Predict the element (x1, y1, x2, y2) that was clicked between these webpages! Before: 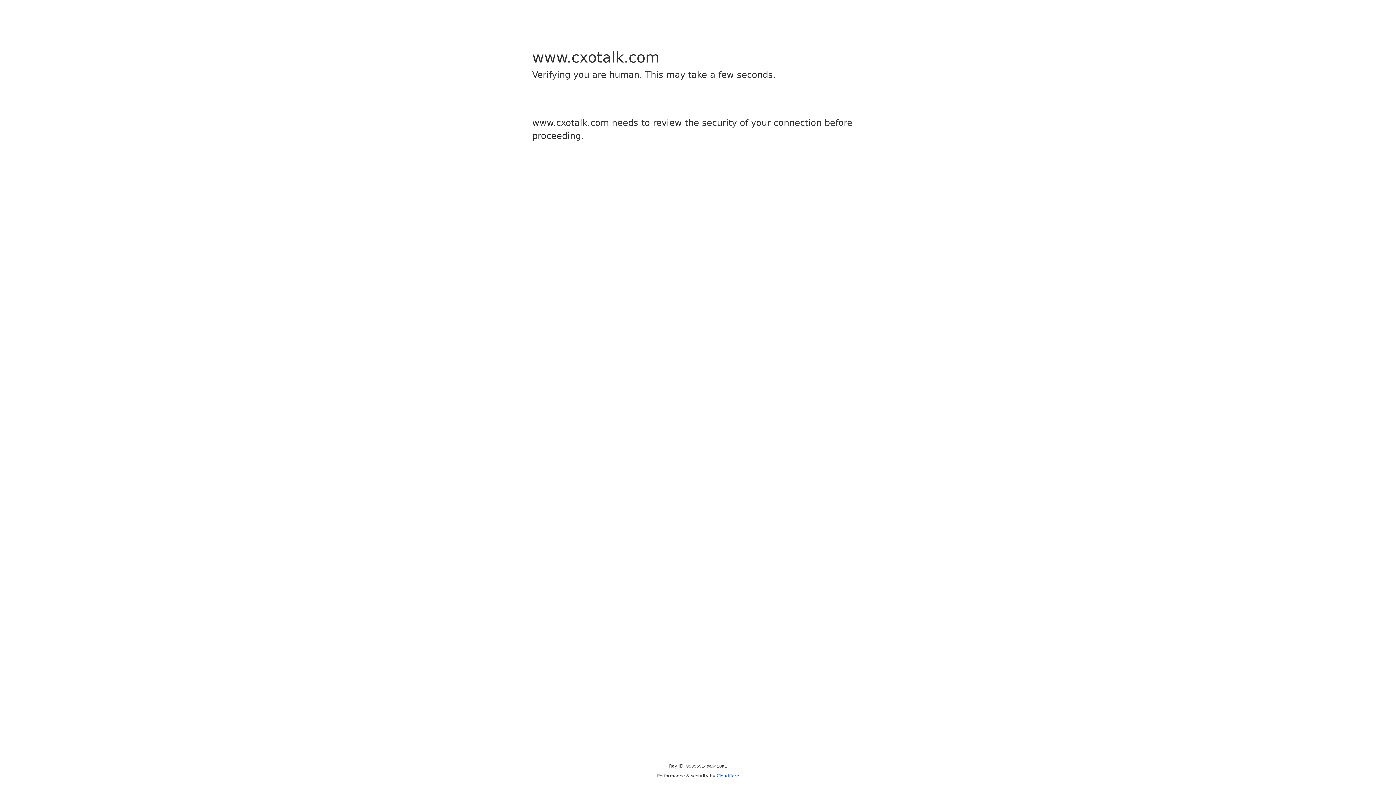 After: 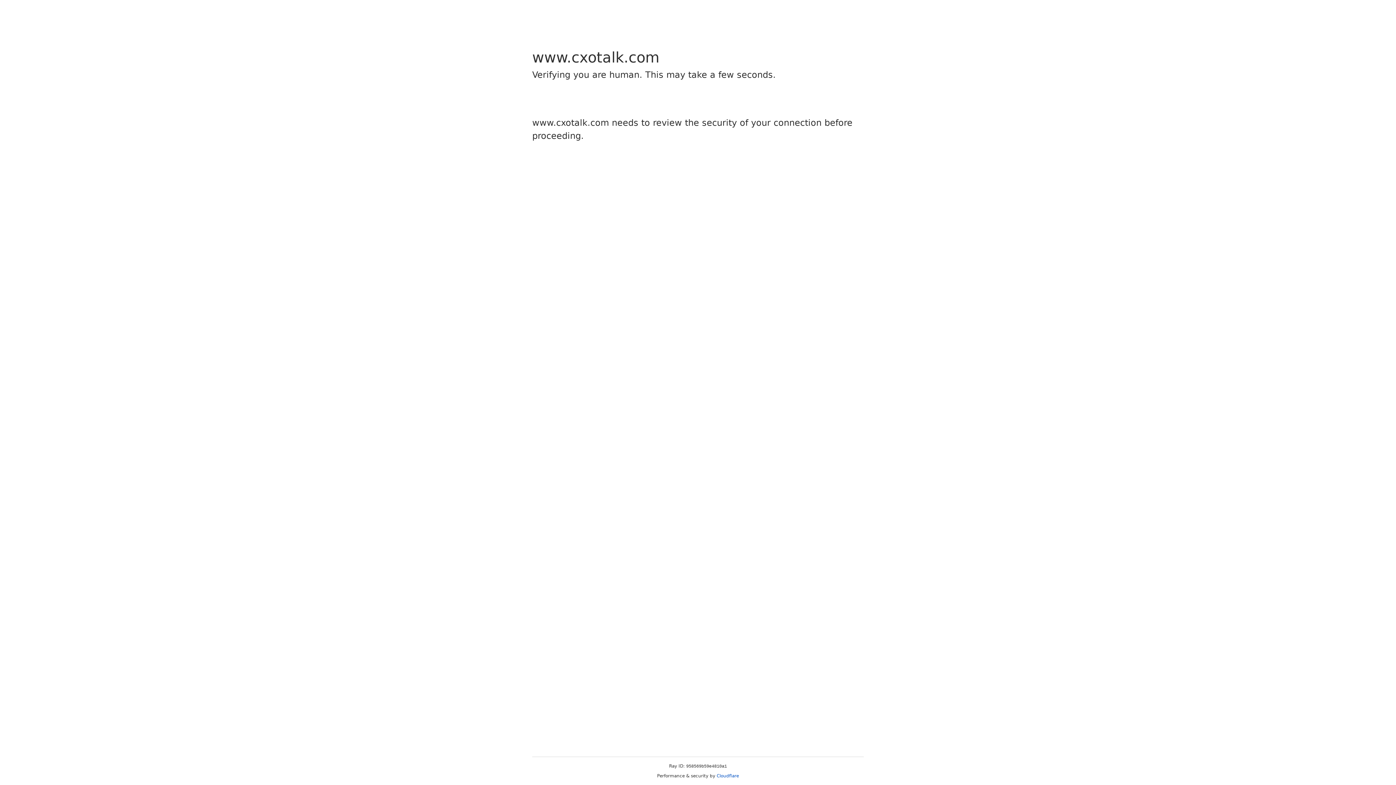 Action: label: Cloudflare bbox: (716, 773, 739, 778)